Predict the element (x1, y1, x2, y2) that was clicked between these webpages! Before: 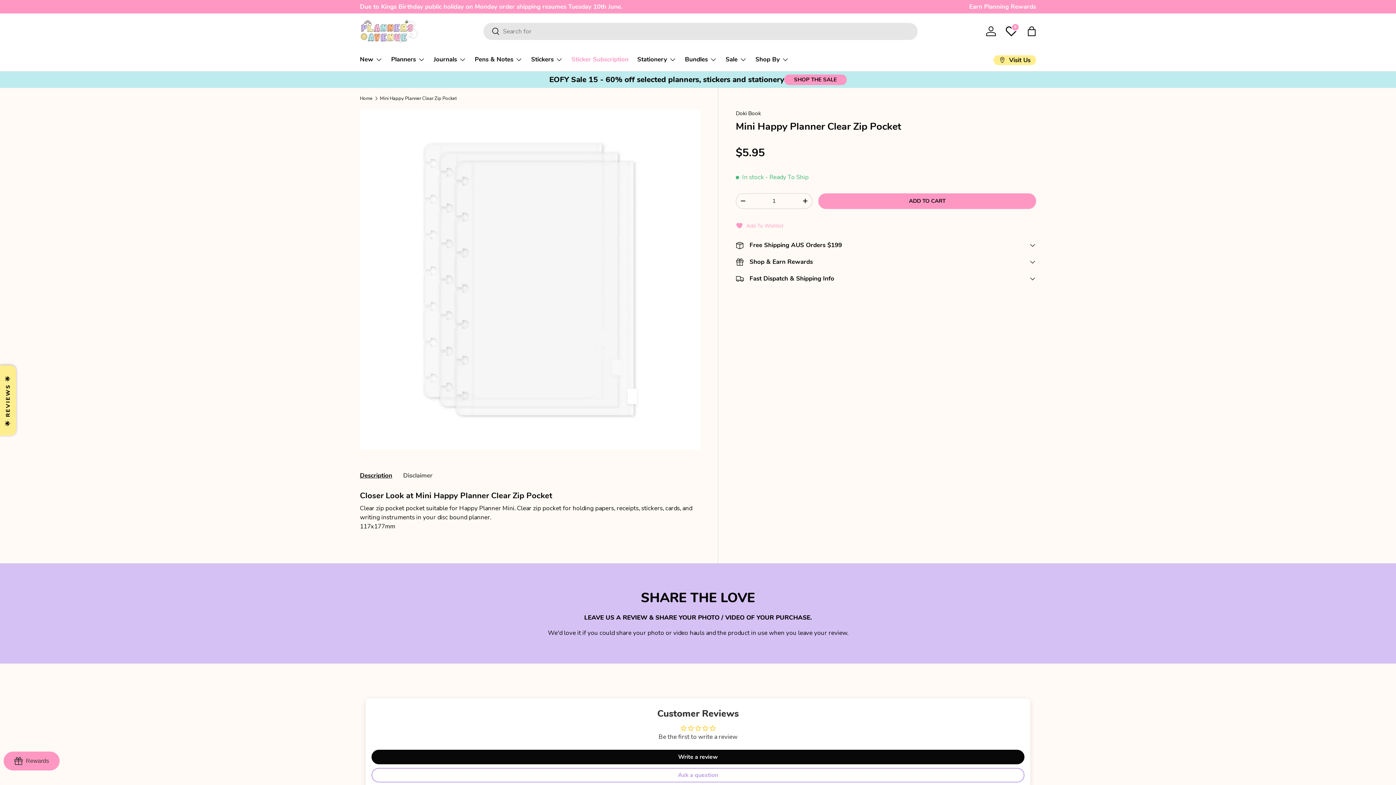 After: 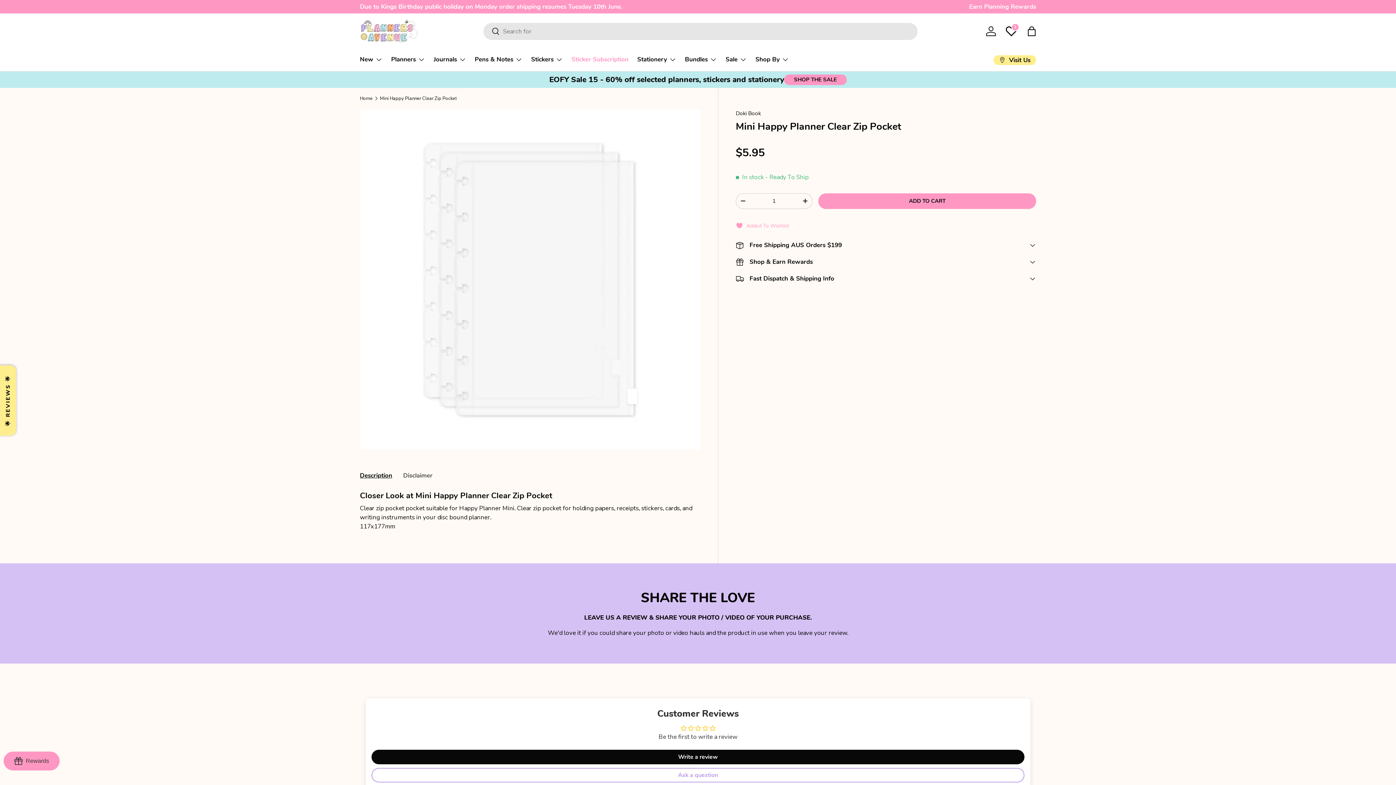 Action: label:  Add To Wishlist bbox: (735, 221, 783, 229)